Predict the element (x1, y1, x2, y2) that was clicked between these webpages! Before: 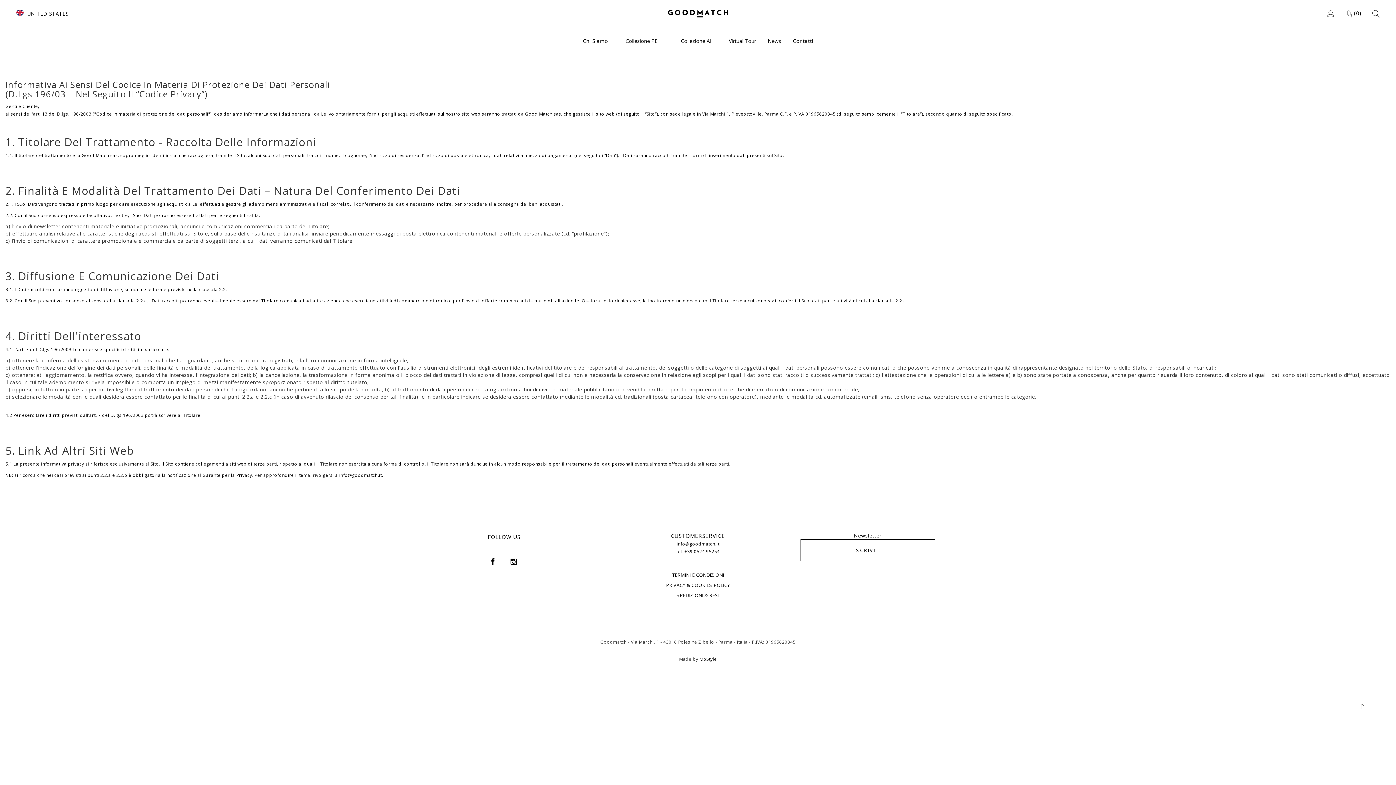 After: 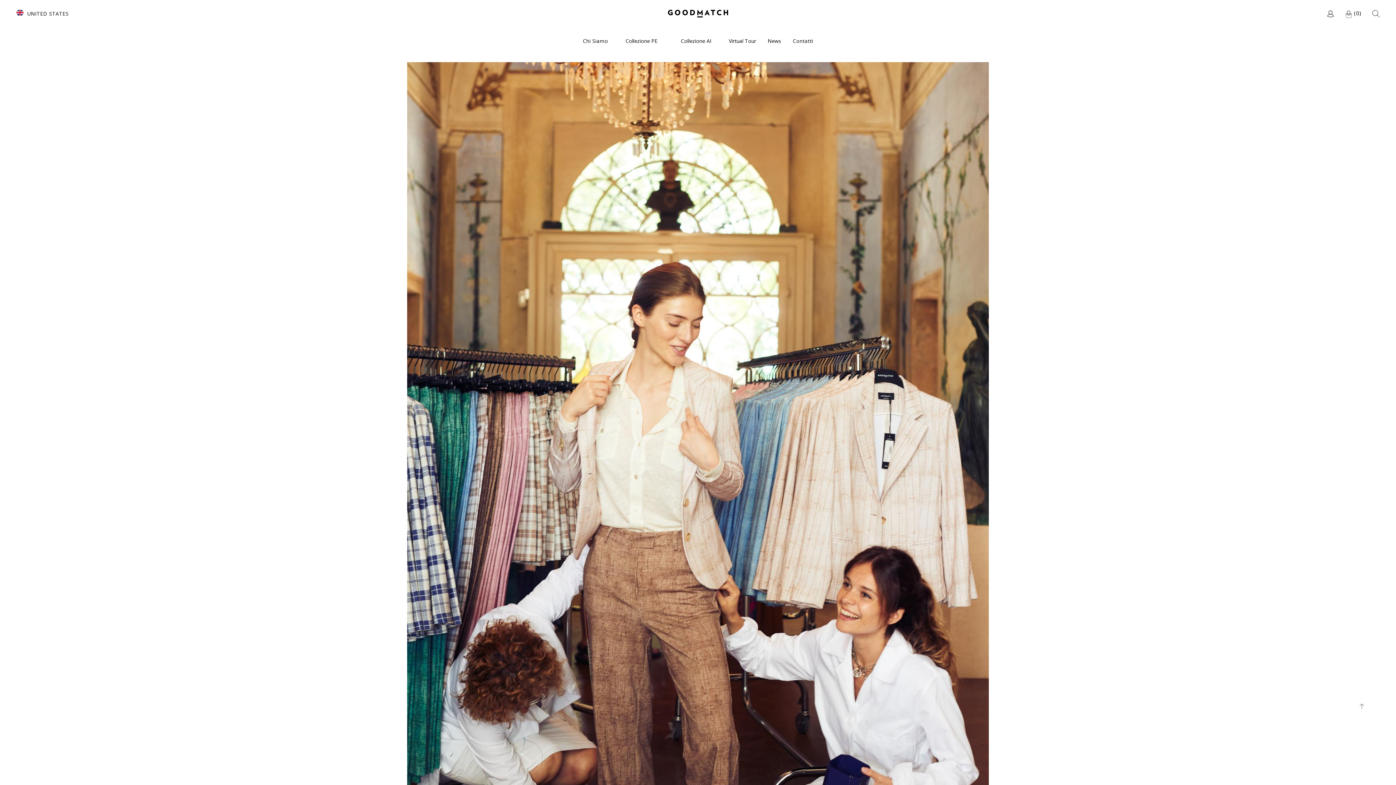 Action: bbox: (676, 592, 719, 598) label: SPEDIZIONI & RESI